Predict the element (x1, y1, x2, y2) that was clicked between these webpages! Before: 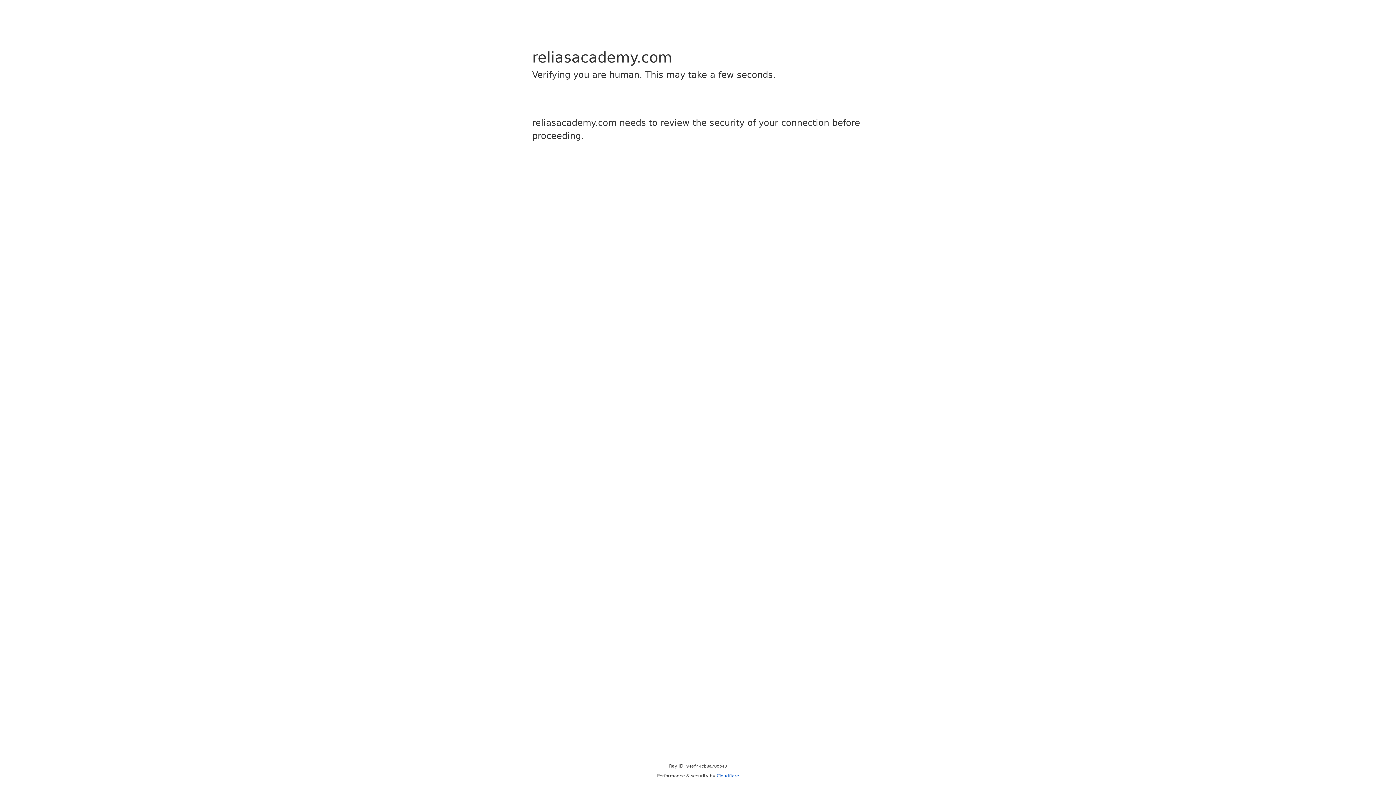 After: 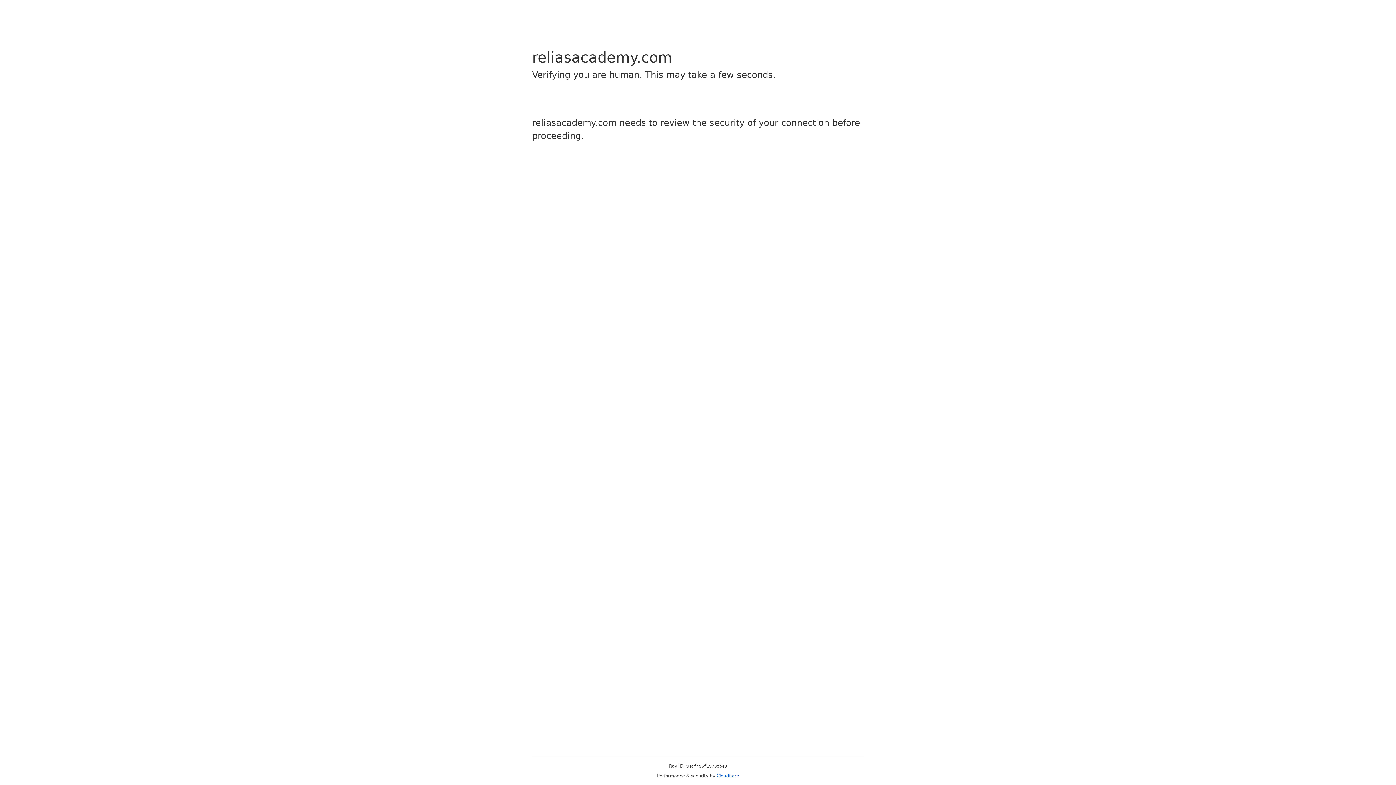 Action: bbox: (716, 773, 739, 778) label: Cloudflare